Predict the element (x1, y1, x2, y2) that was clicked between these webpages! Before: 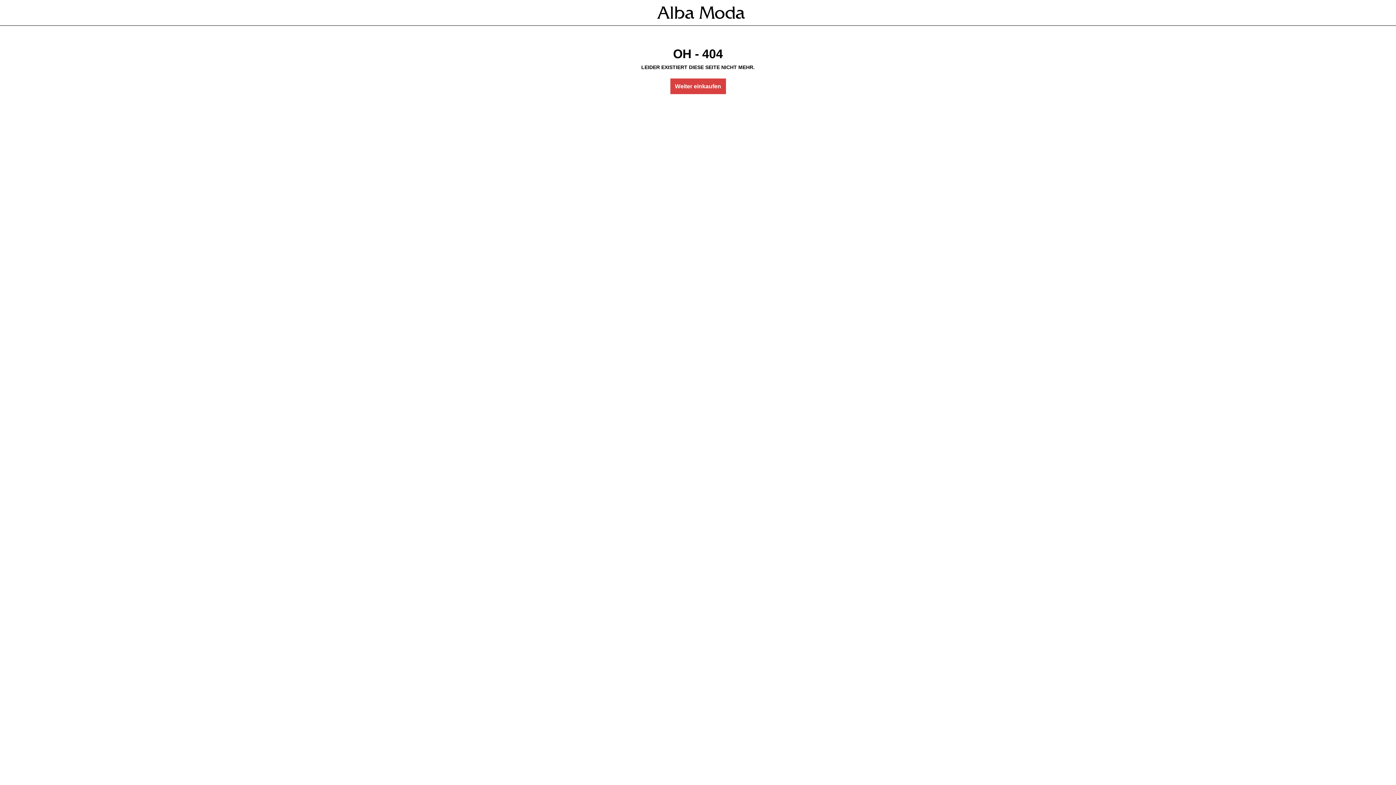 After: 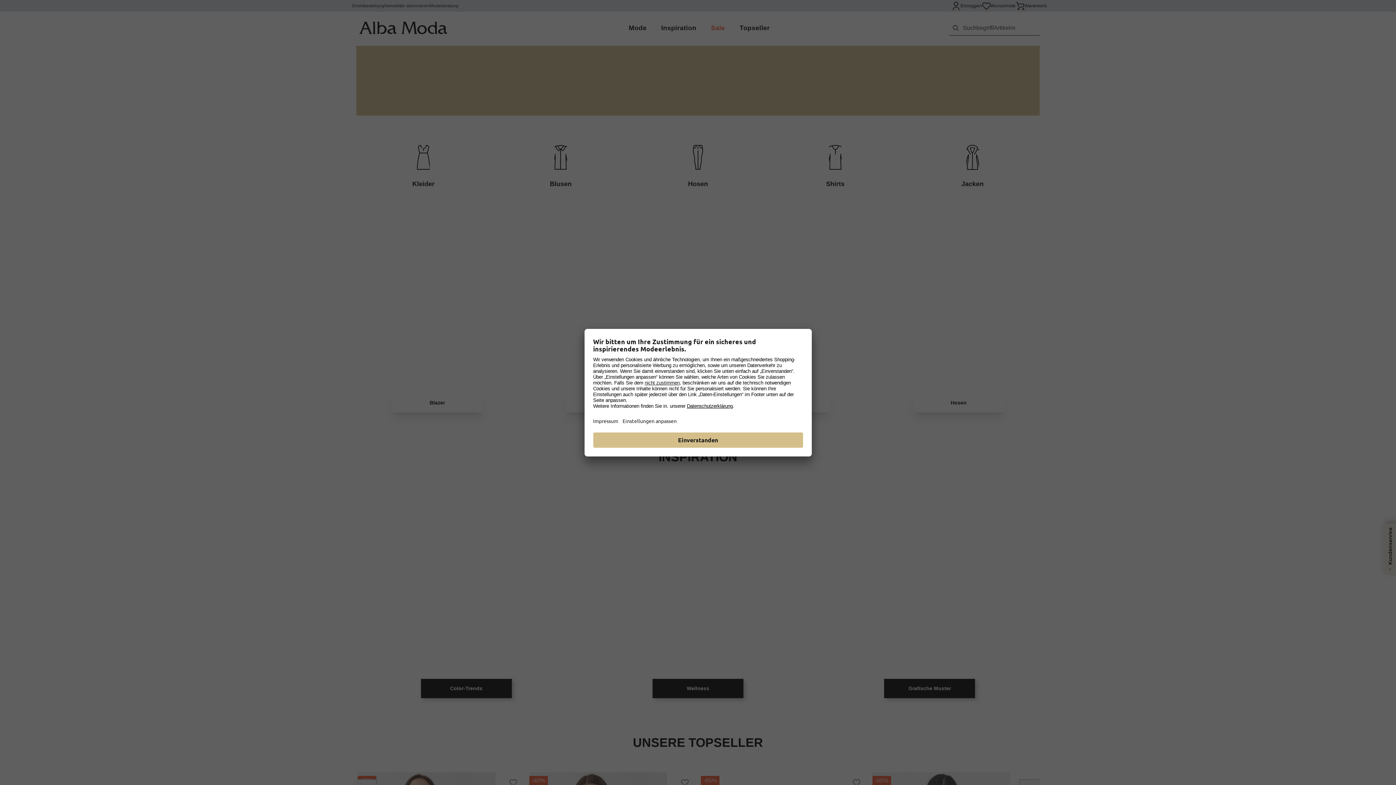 Action: label: Weiter einkaufen bbox: (670, 78, 726, 94)